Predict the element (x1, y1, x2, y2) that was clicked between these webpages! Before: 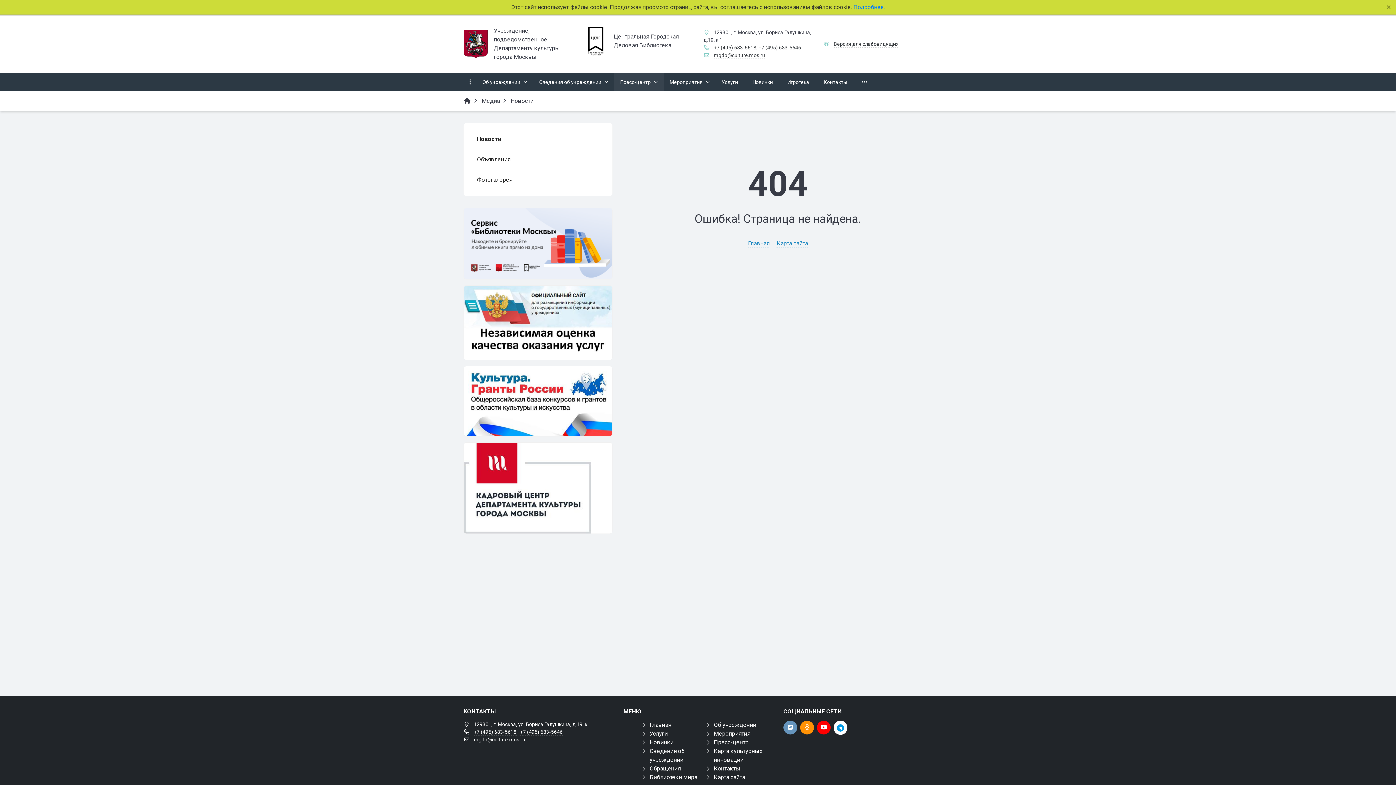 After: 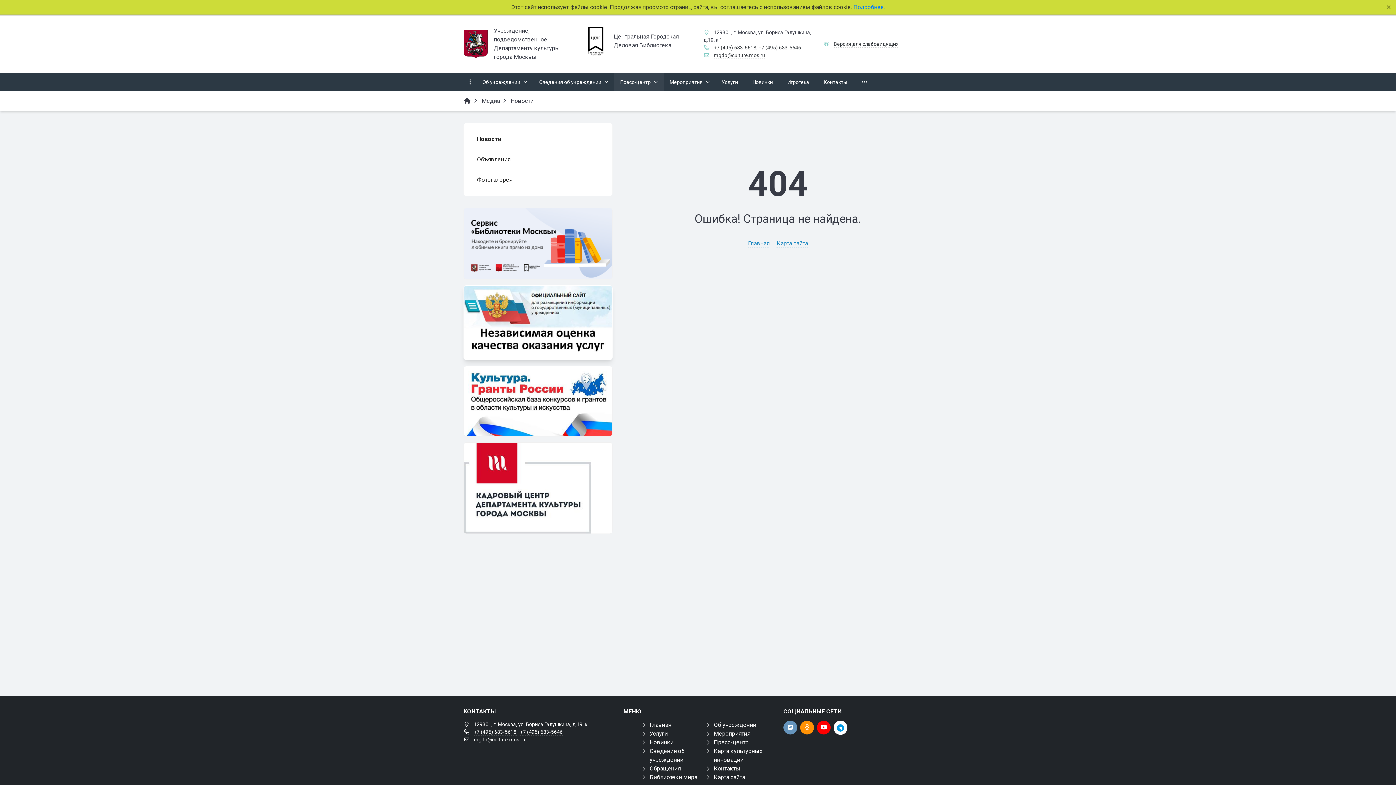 Action: label: Независимая оценка bbox: (464, 285, 612, 360)